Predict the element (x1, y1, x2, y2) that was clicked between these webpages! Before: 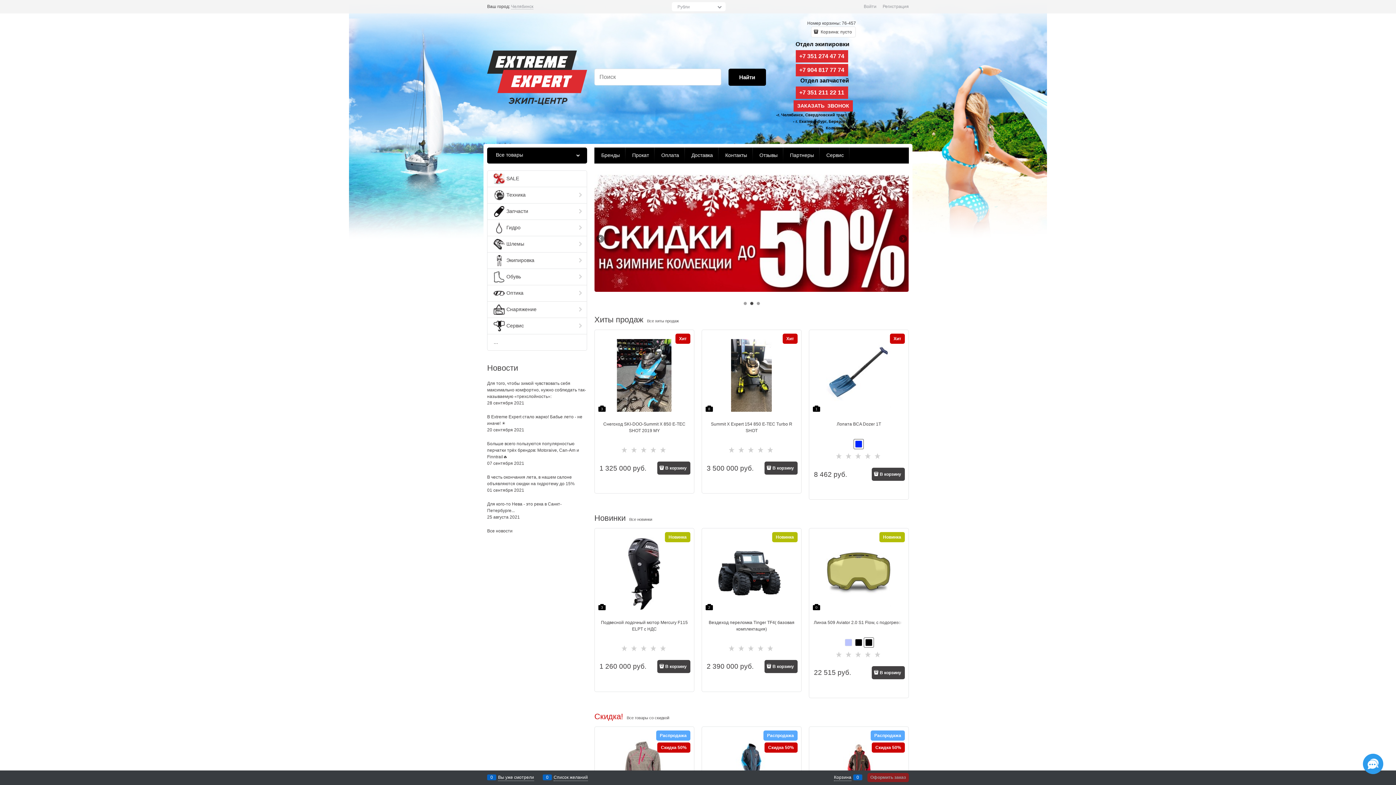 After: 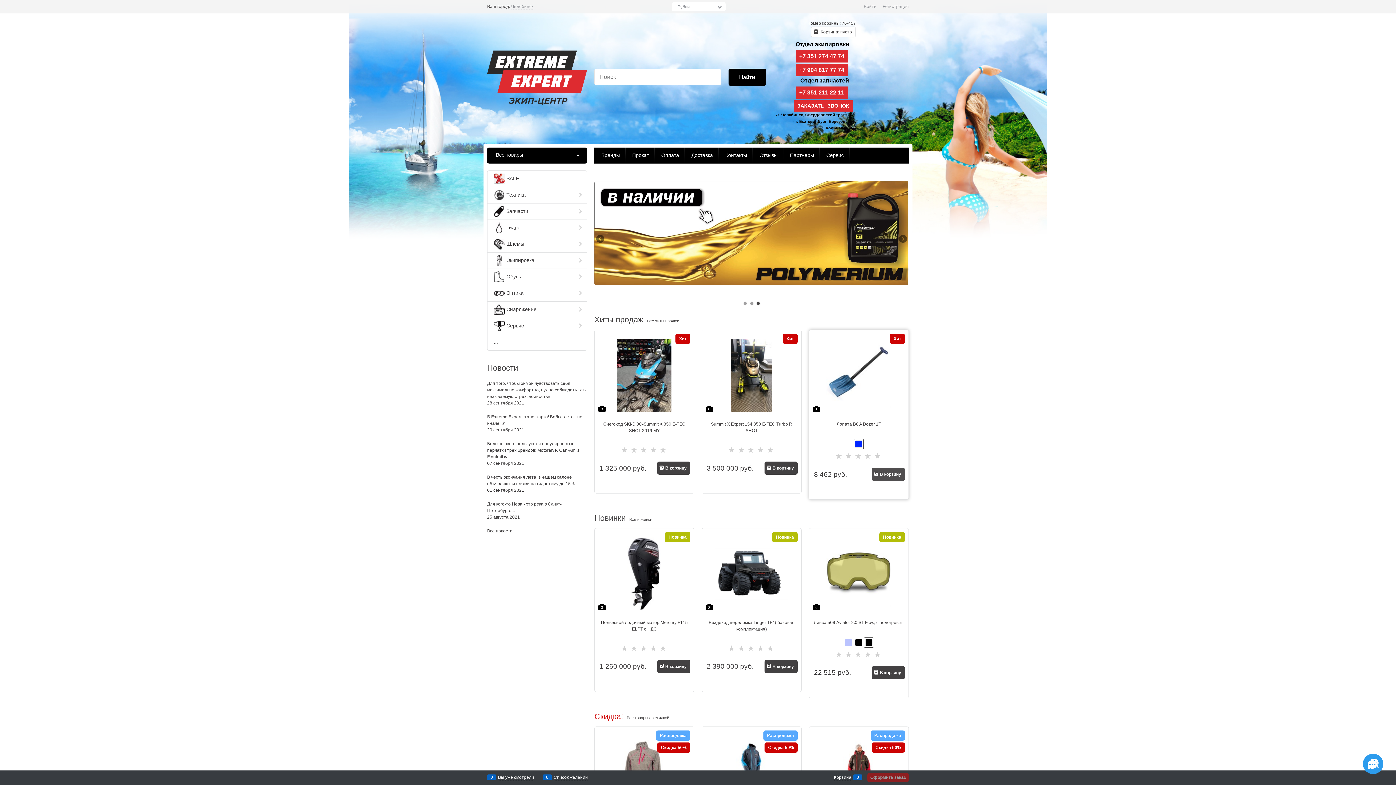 Action: bbox: (872, 468, 905, 481) label: В корзину